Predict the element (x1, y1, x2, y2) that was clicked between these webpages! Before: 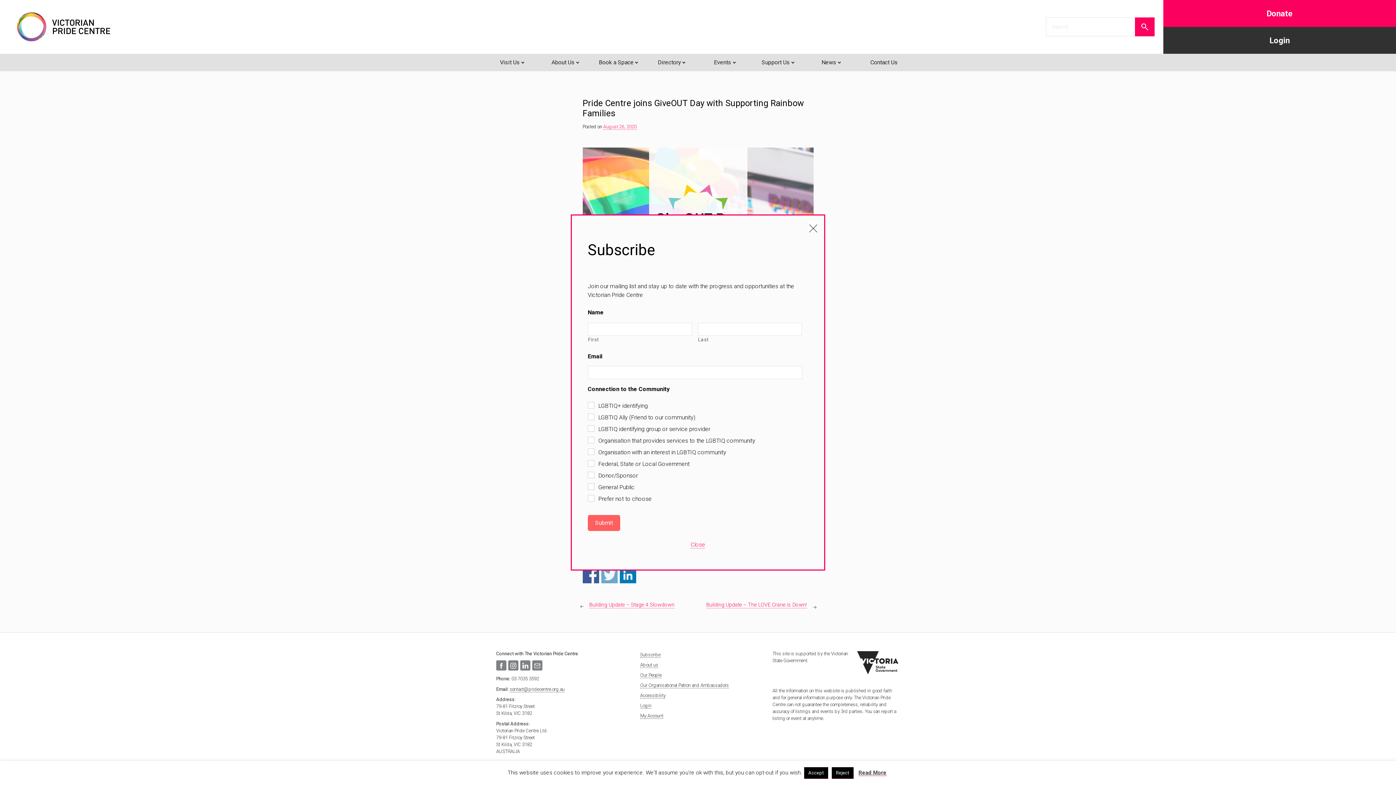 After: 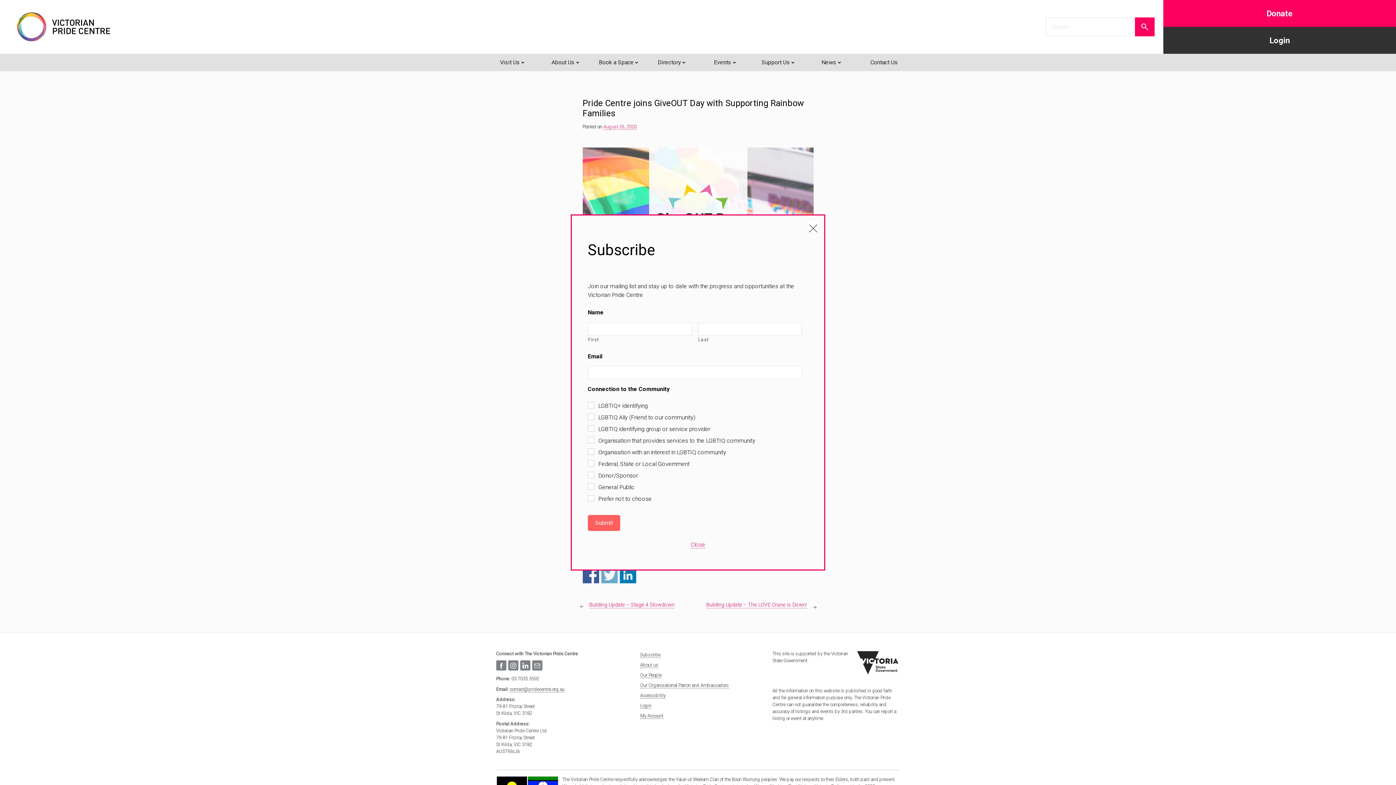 Action: bbox: (831, 767, 853, 779) label: Reject